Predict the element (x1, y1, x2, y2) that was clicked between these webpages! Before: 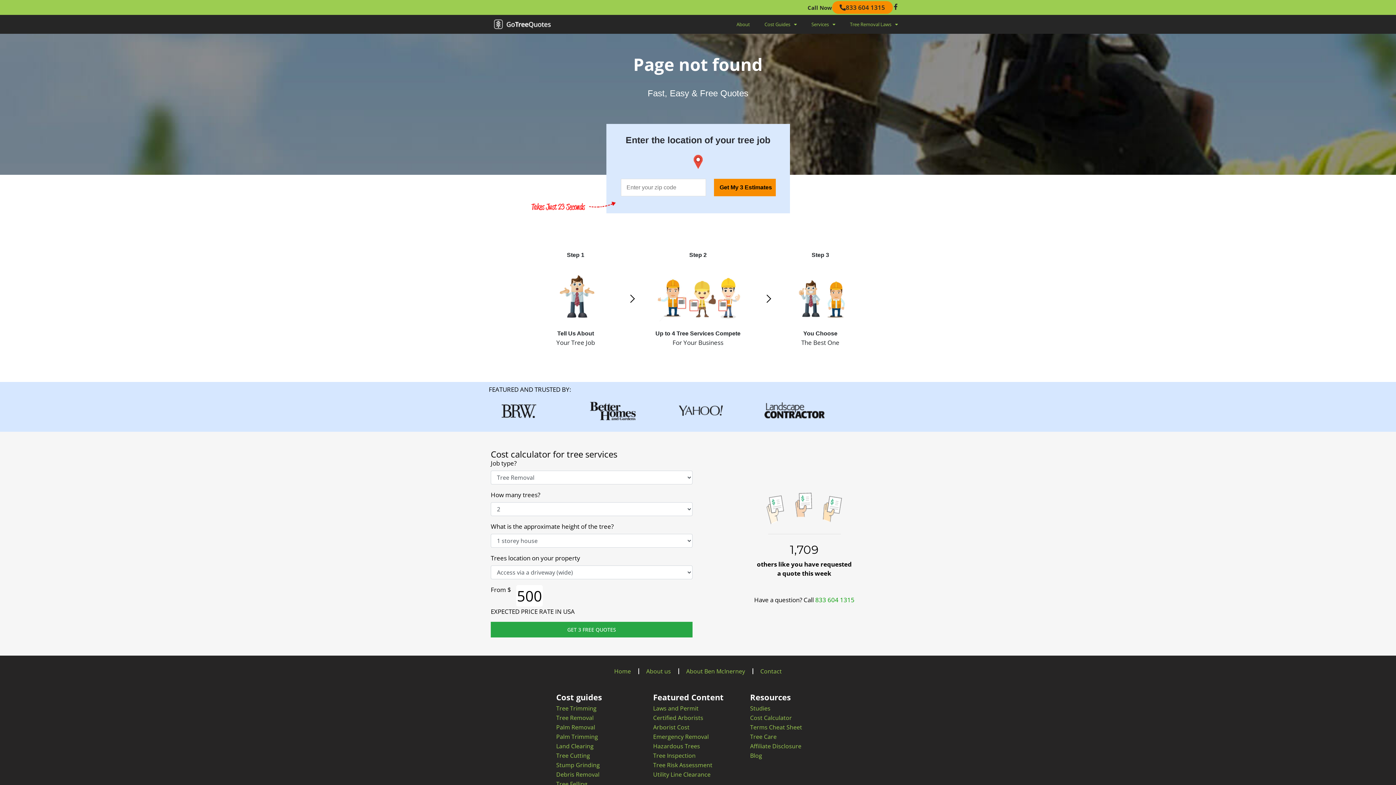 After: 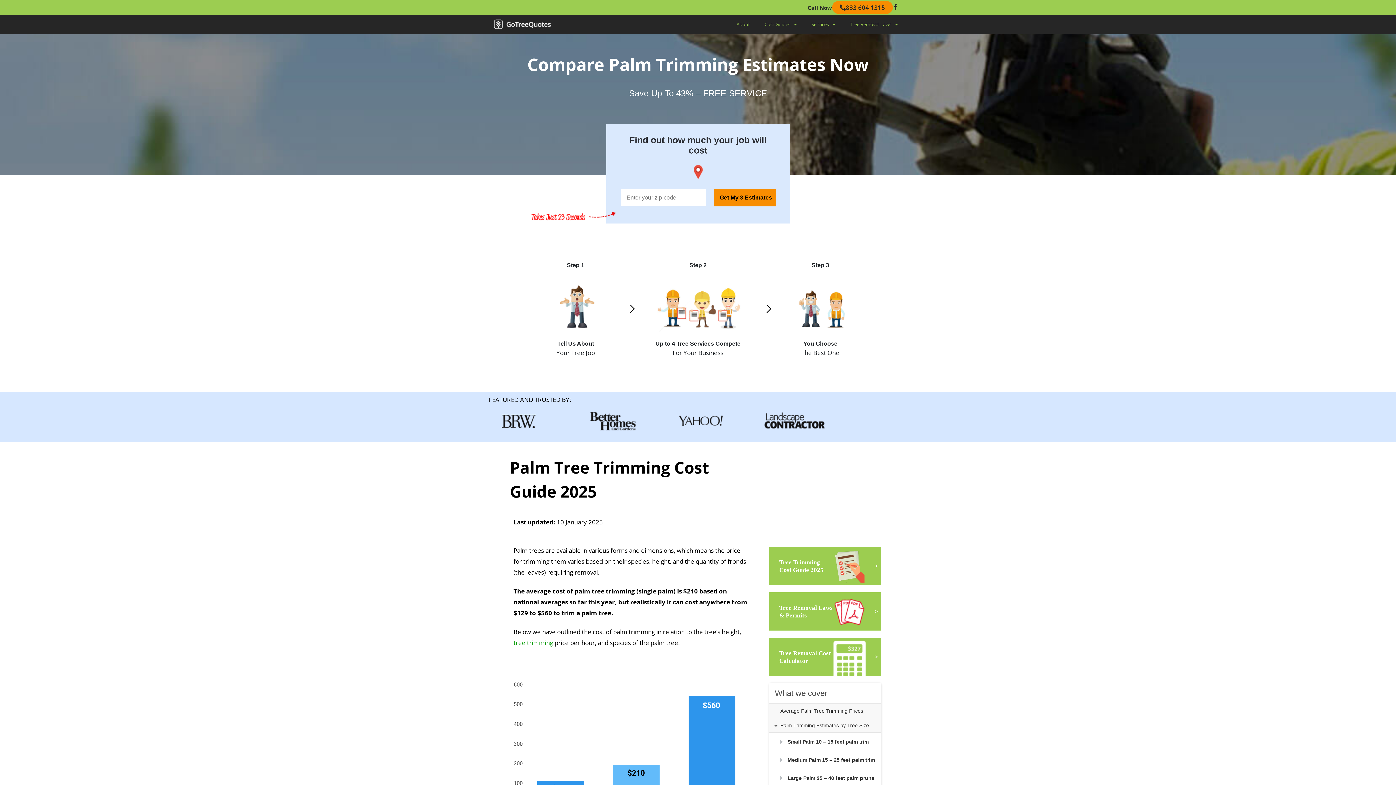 Action: bbox: (556, 732, 646, 741) label: Palm Trimming